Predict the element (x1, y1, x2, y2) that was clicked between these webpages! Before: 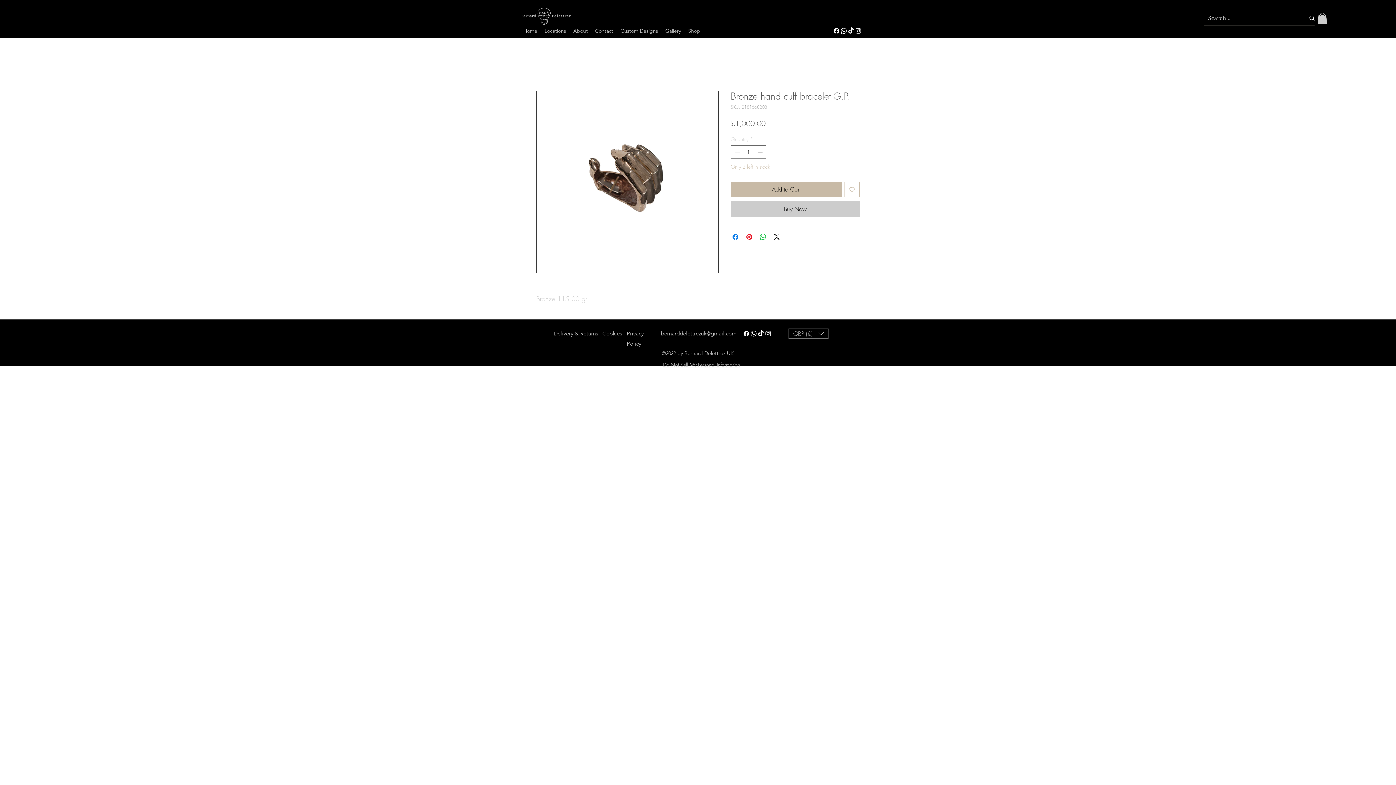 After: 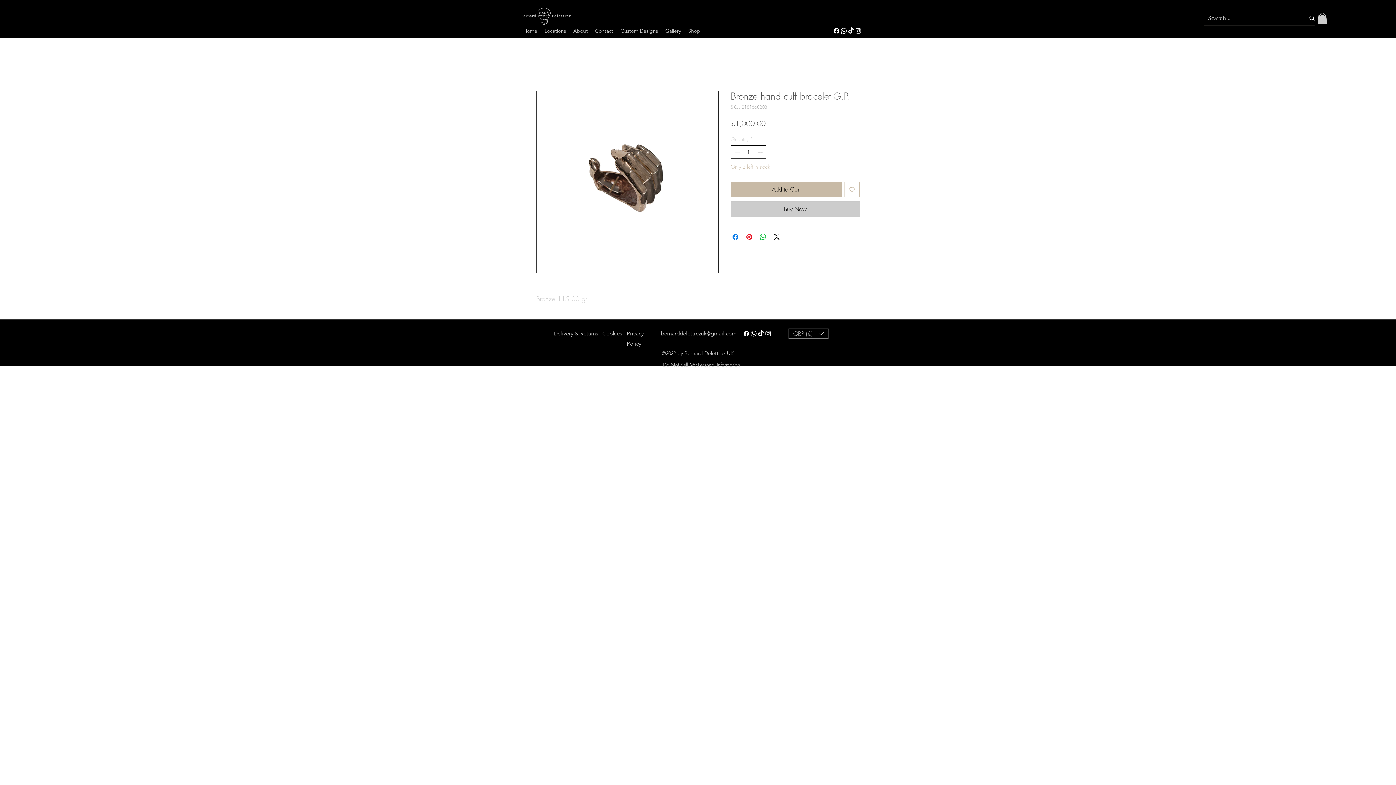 Action: bbox: (756, 145, 765, 158)